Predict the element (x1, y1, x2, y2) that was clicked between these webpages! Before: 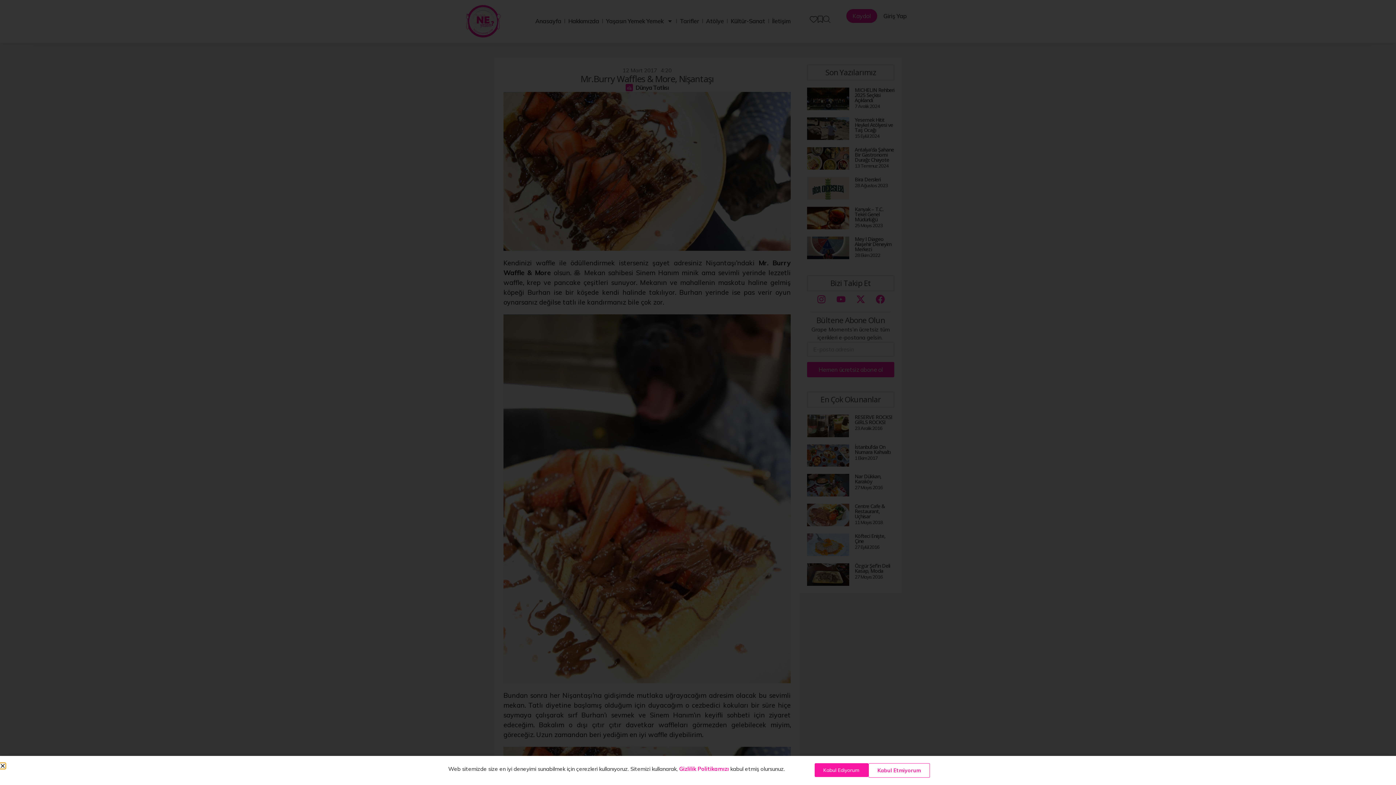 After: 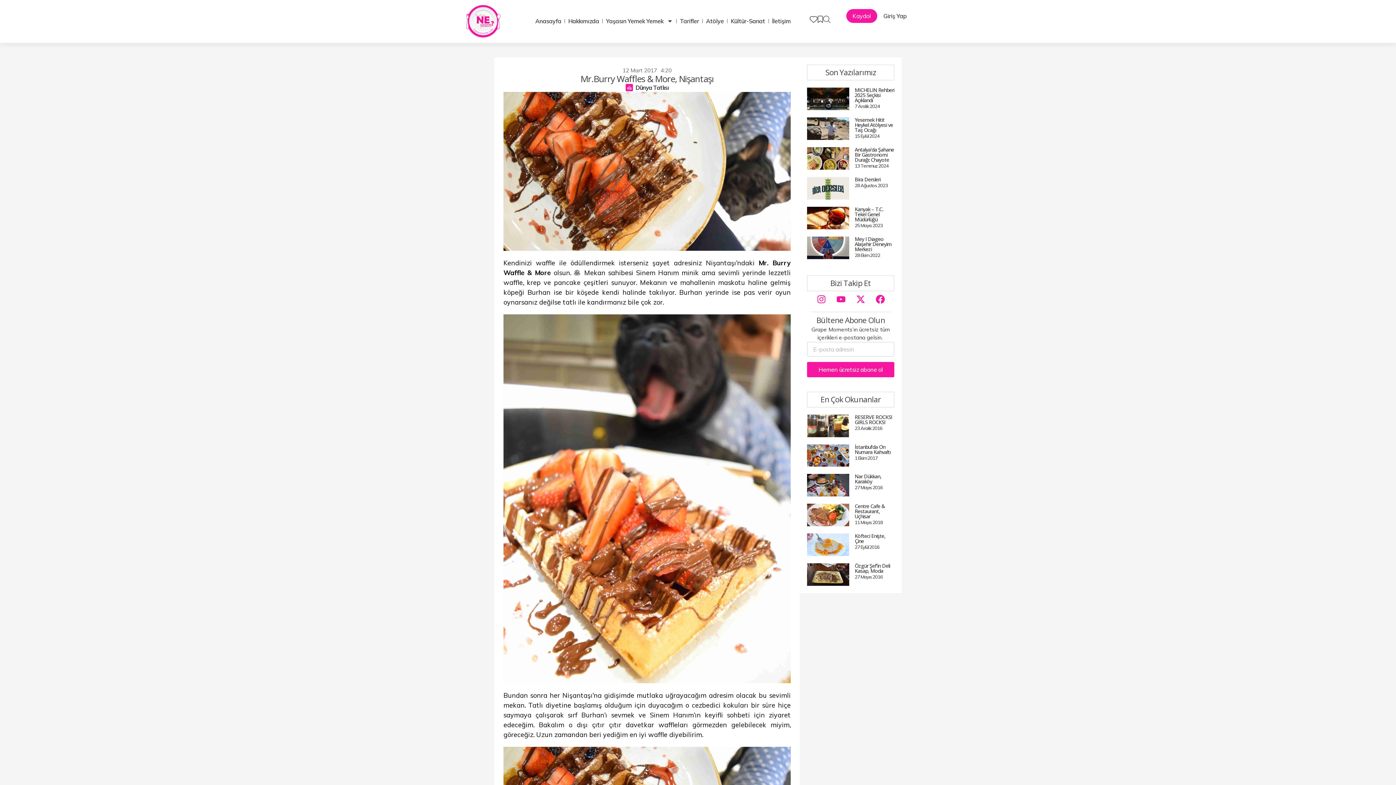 Action: label: Kabul Ediyorum bbox: (814, 763, 868, 777)